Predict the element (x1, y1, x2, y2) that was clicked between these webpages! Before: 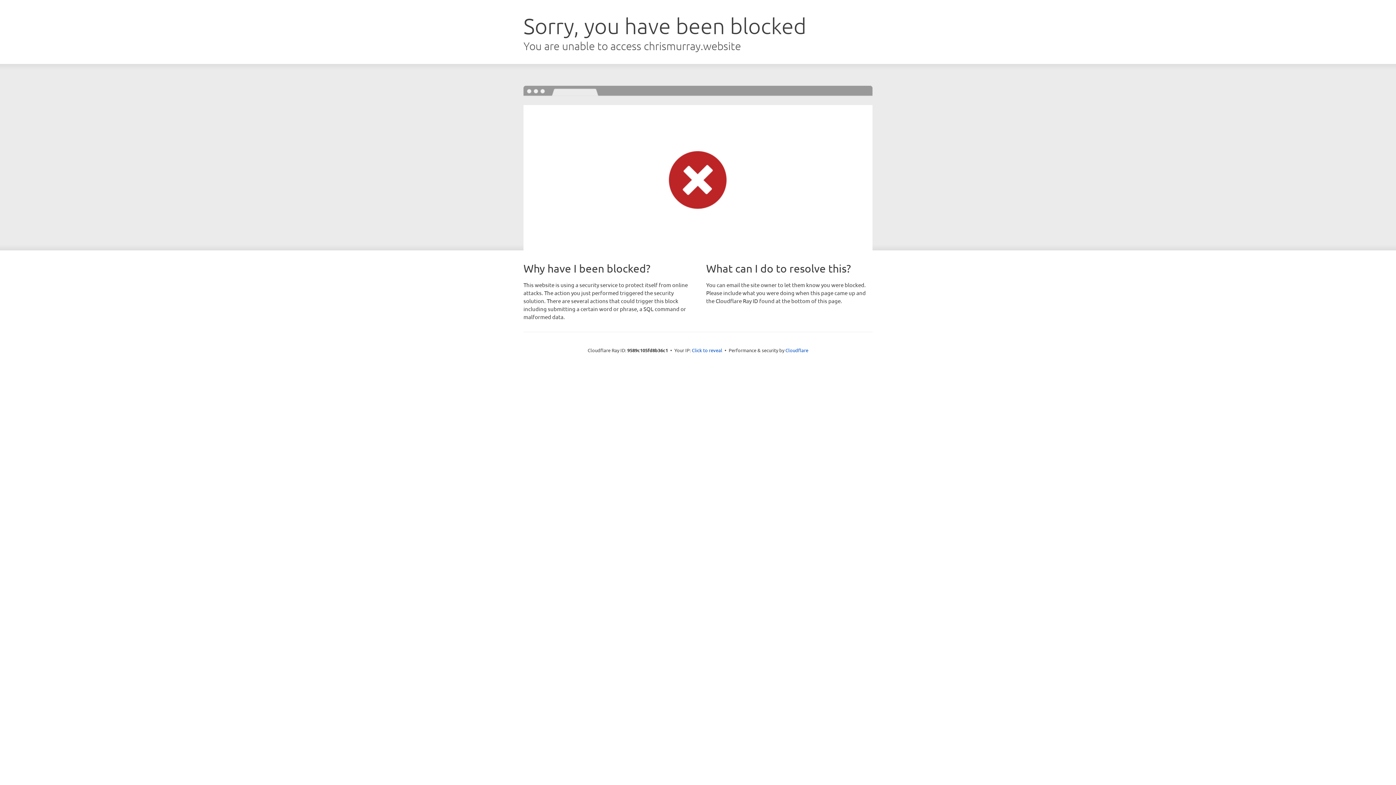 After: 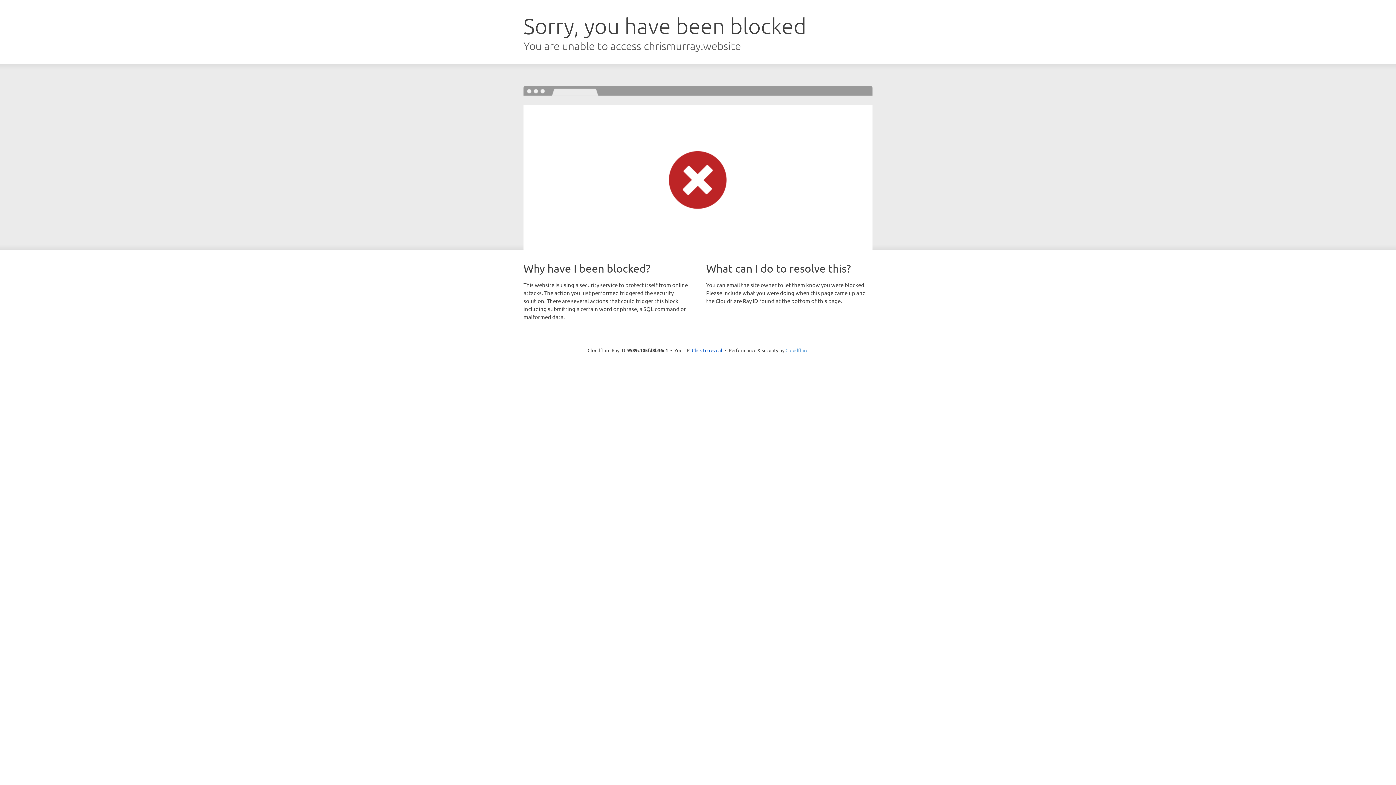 Action: bbox: (785, 347, 808, 353) label: Cloudflare